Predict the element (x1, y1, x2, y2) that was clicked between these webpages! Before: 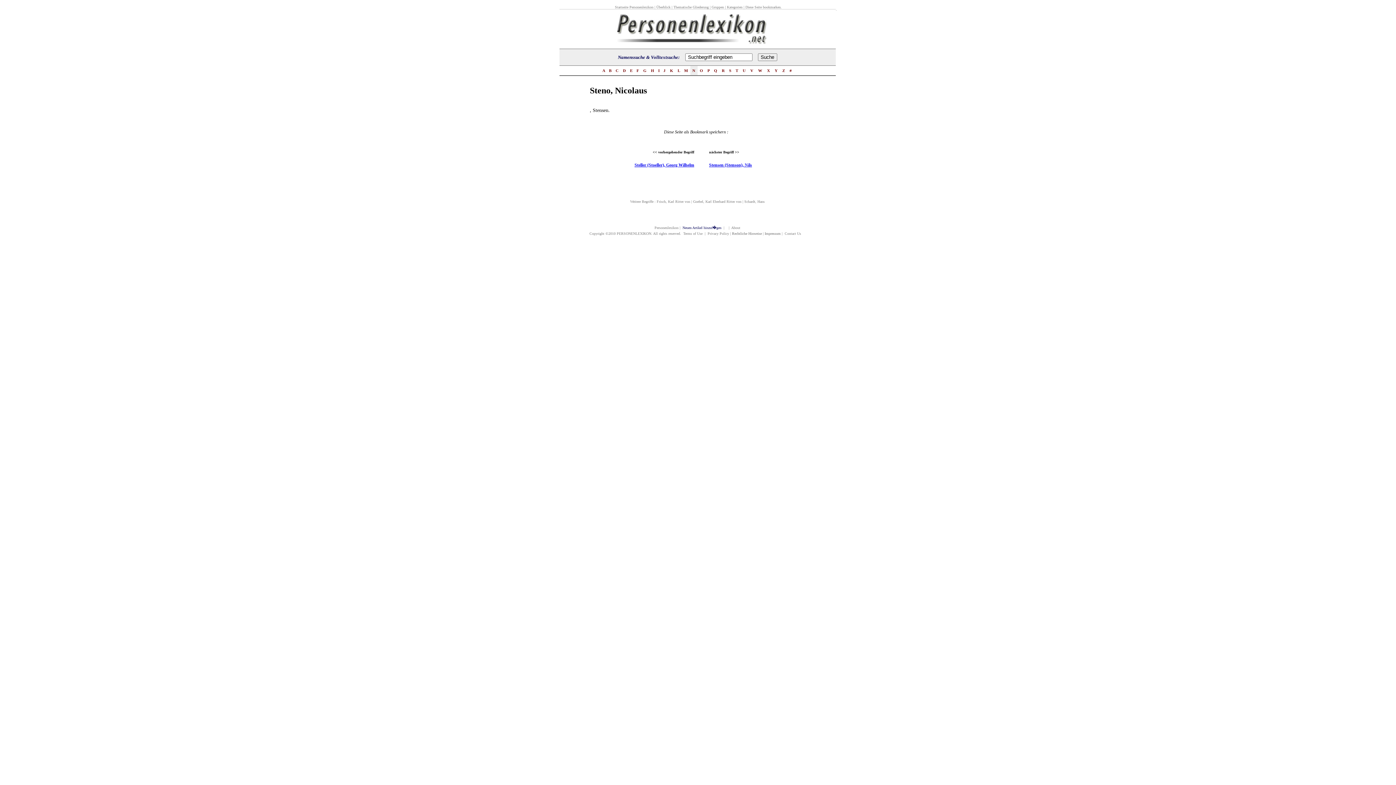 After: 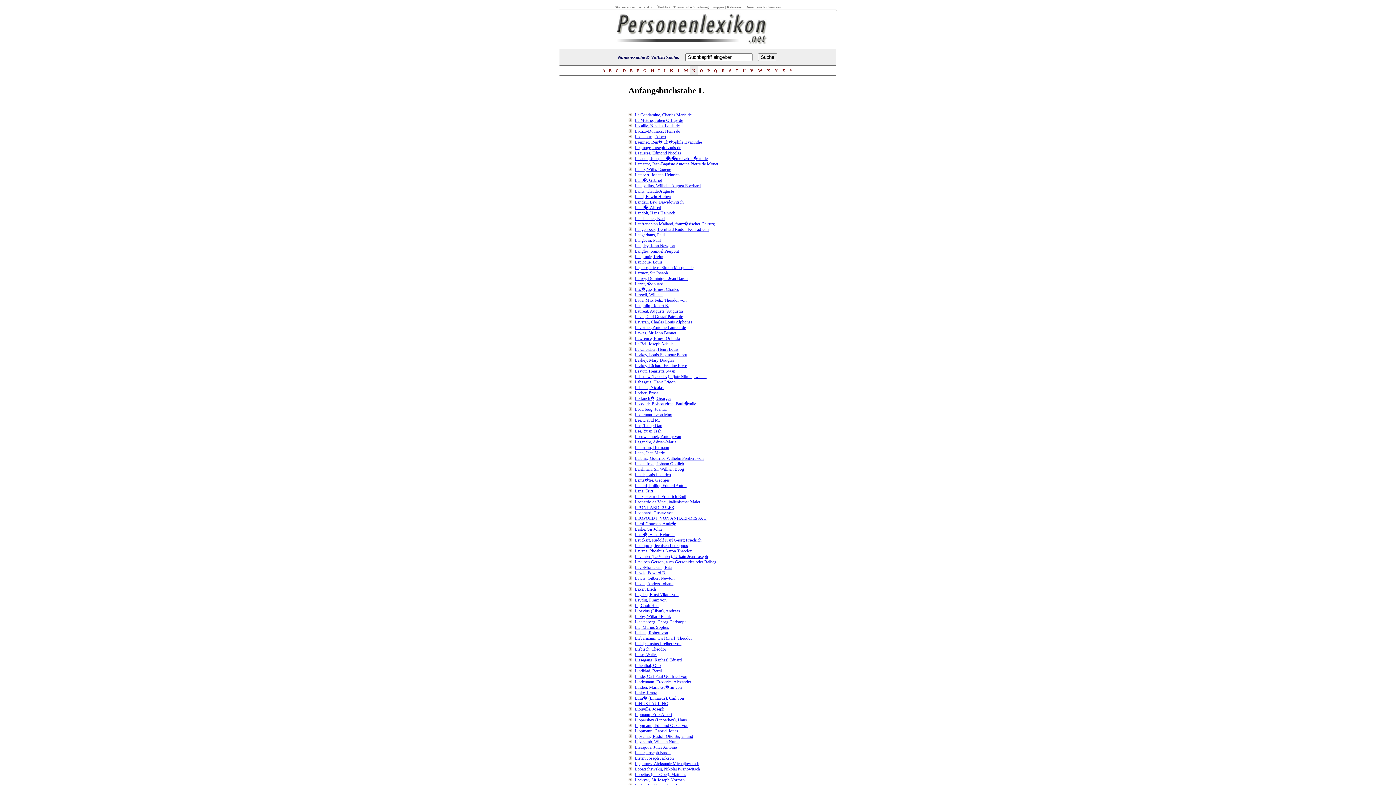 Action: bbox: (676, 68, 681, 72) label:  L 